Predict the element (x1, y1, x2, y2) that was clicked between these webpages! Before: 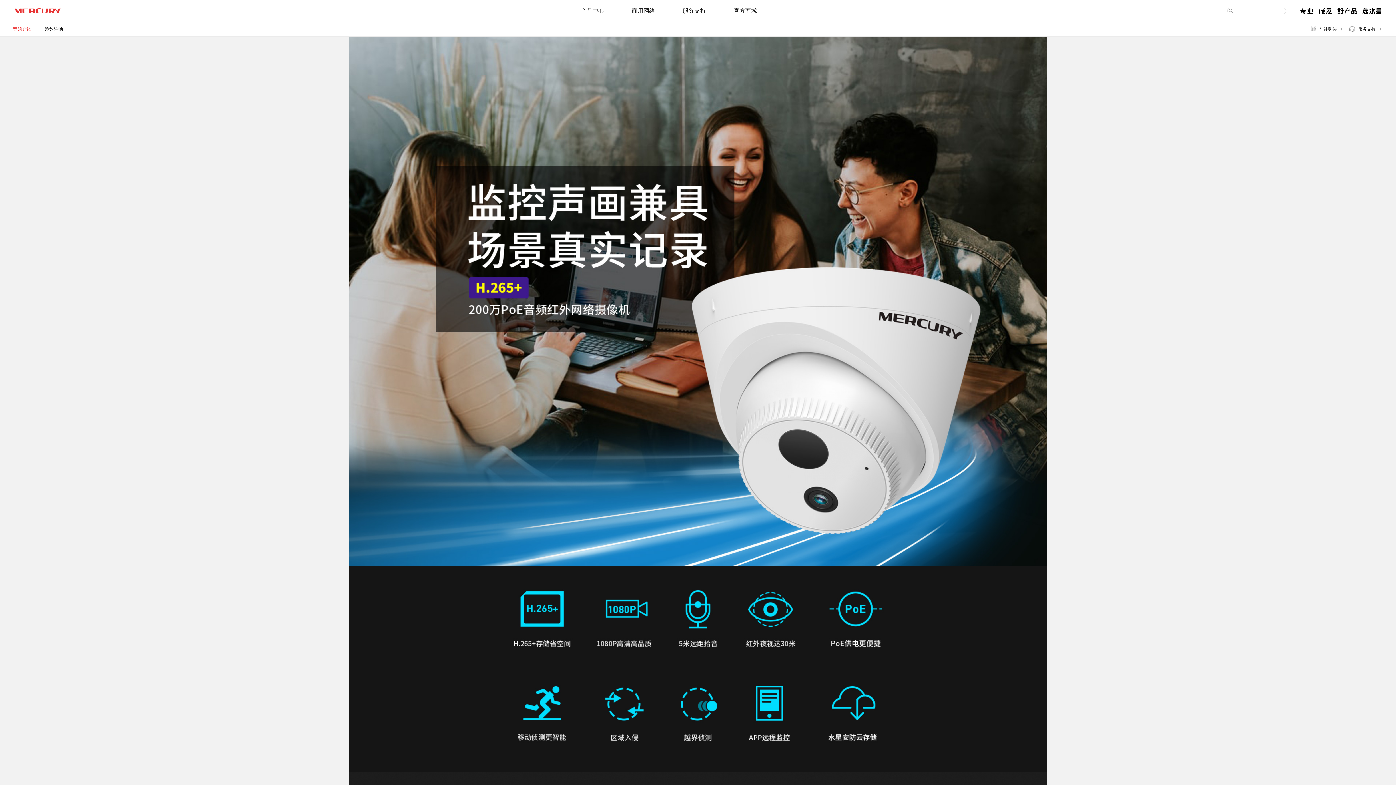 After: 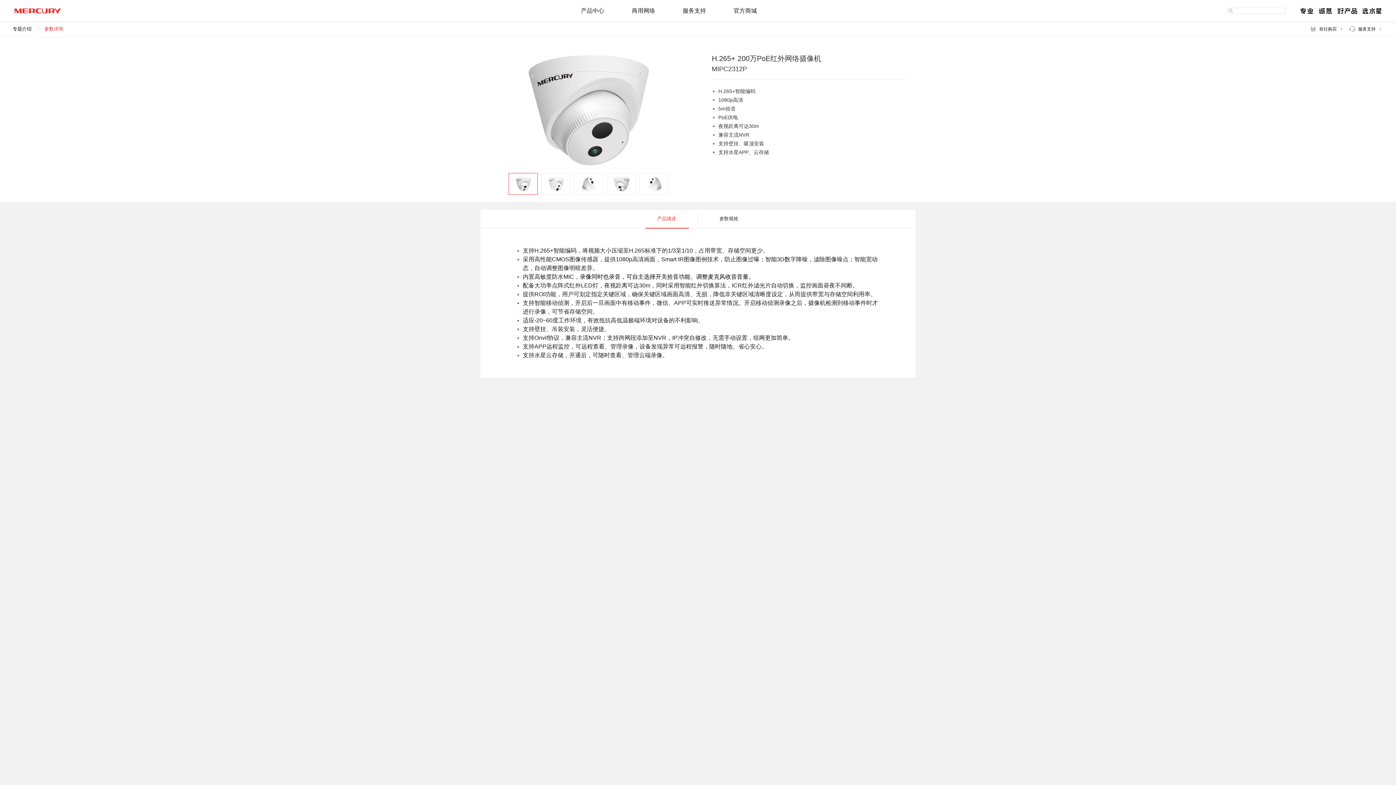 Action: bbox: (44, 21, 63, 36) label: 参数详情